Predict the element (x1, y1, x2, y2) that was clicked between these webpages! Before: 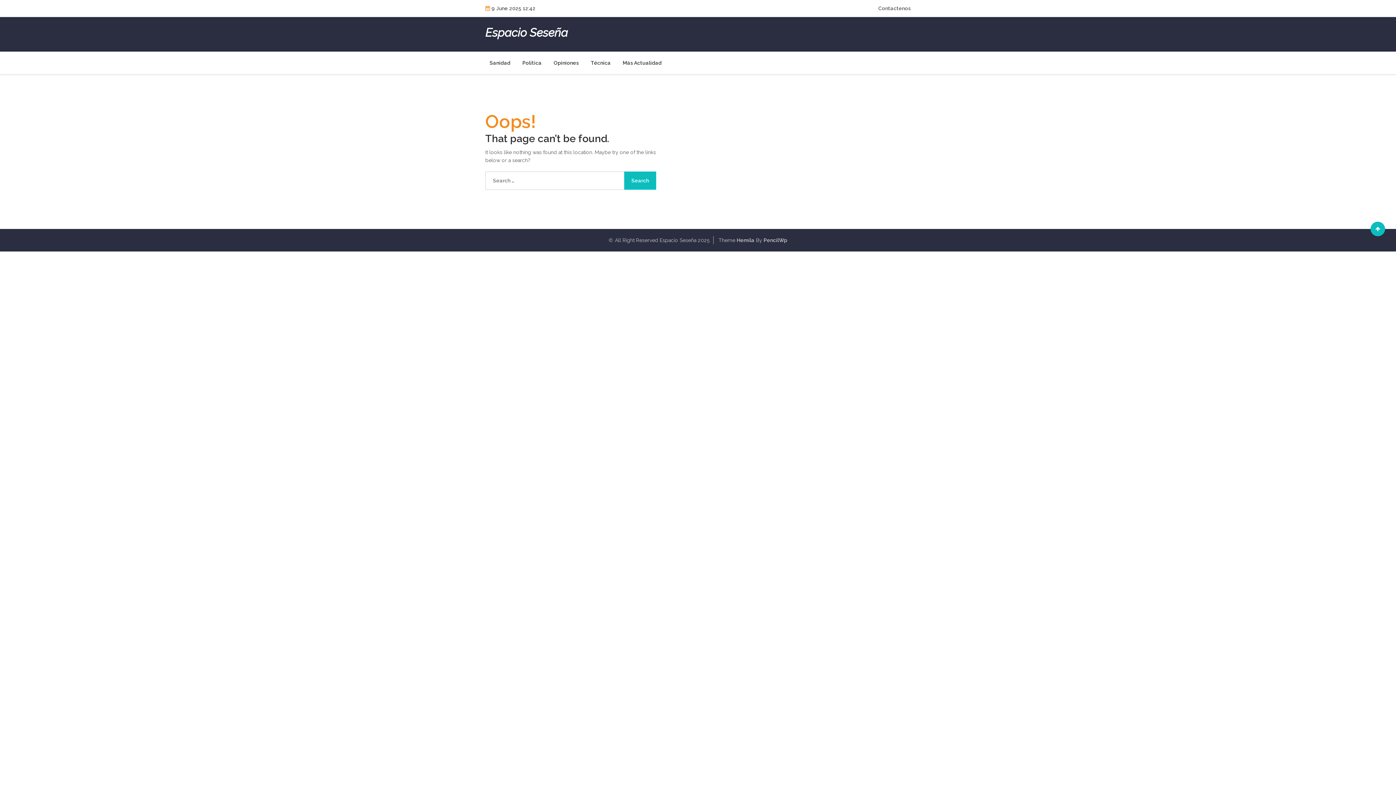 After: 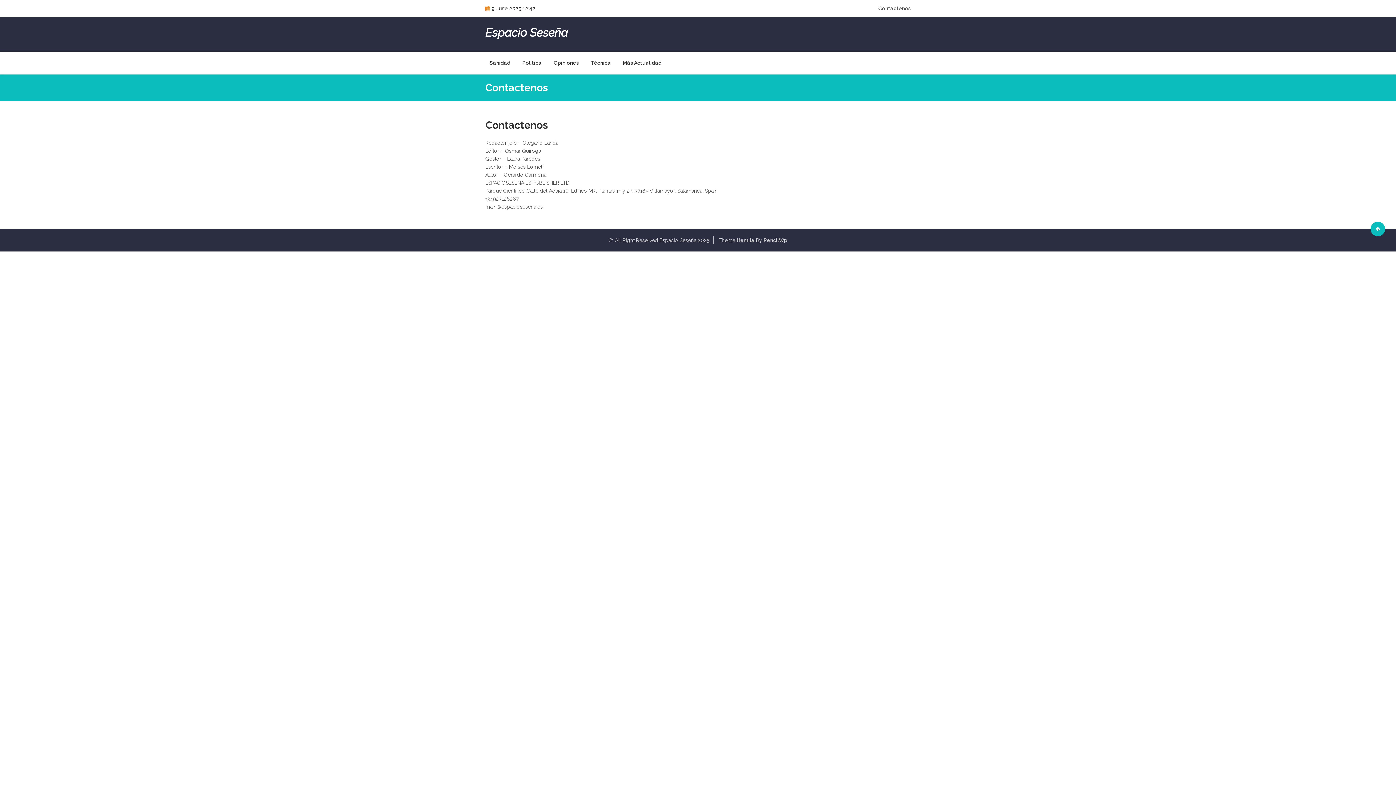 Action: bbox: (878, 5, 910, 11) label: Contactenos